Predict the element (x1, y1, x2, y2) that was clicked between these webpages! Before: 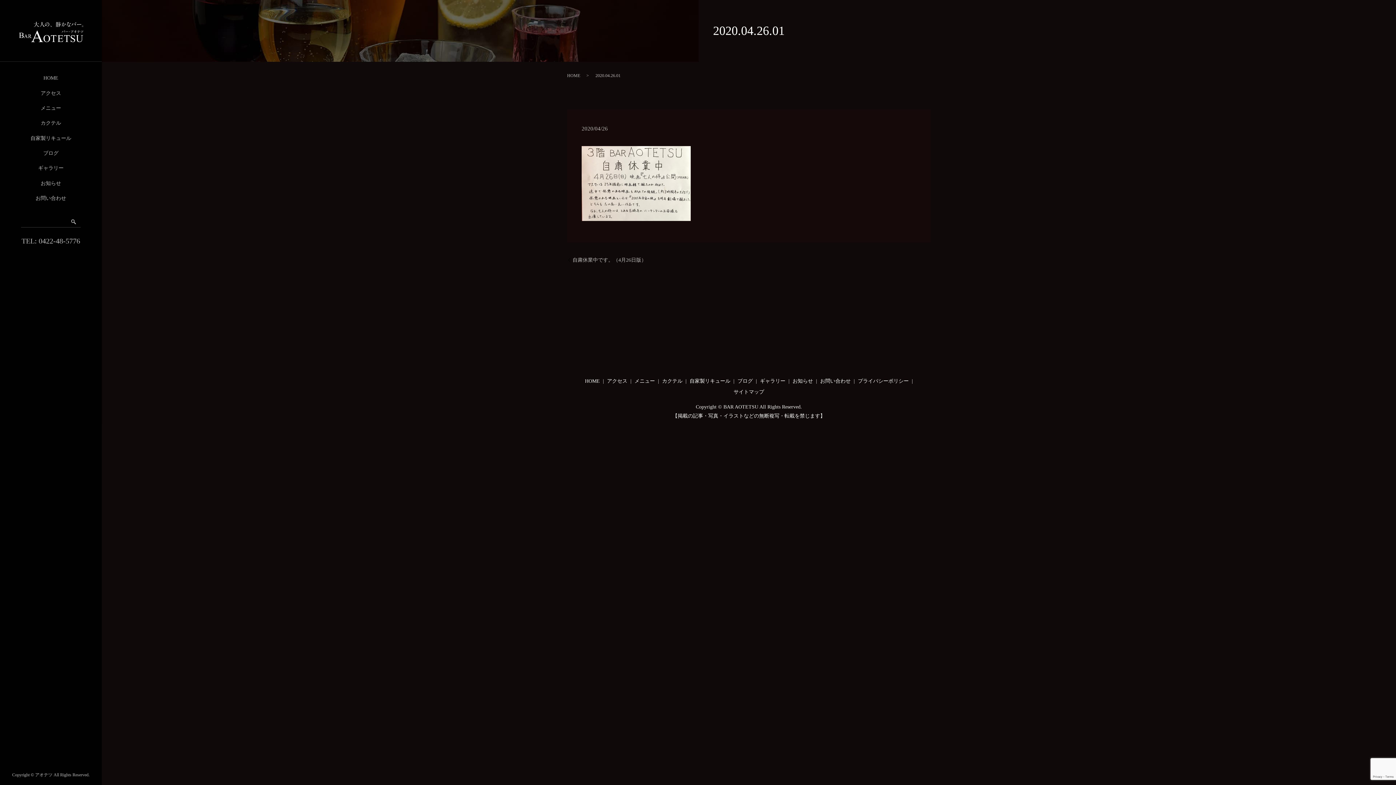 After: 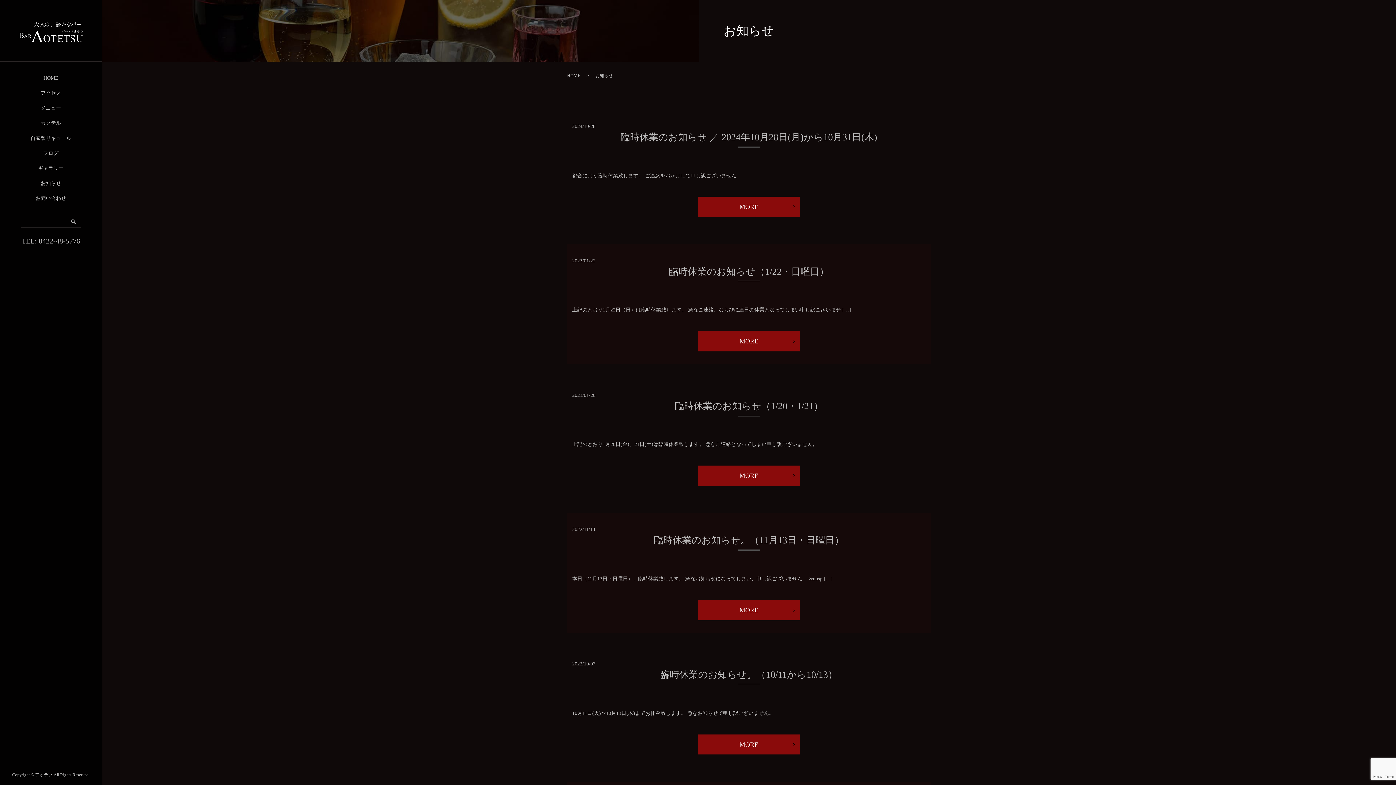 Action: bbox: (33, 178, 68, 189) label: お知らせ